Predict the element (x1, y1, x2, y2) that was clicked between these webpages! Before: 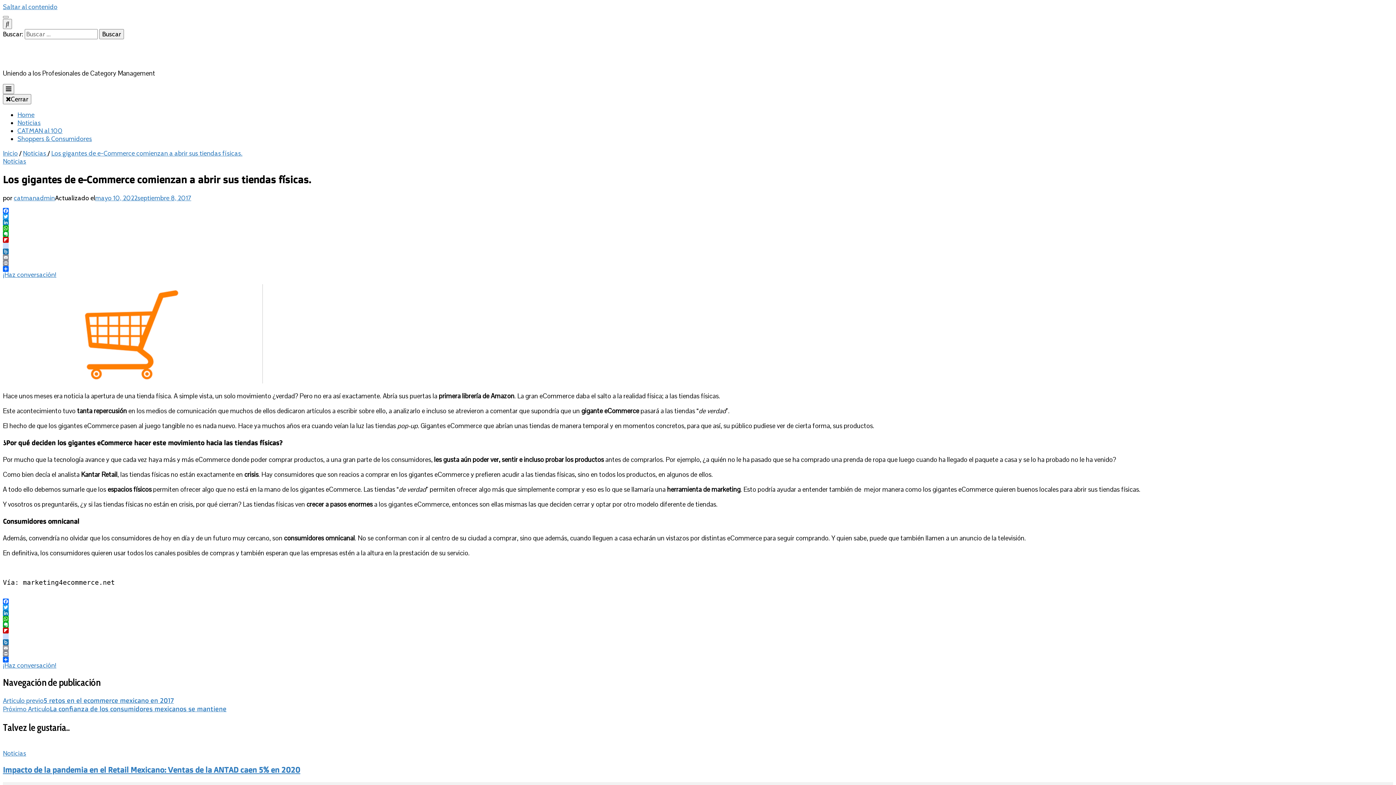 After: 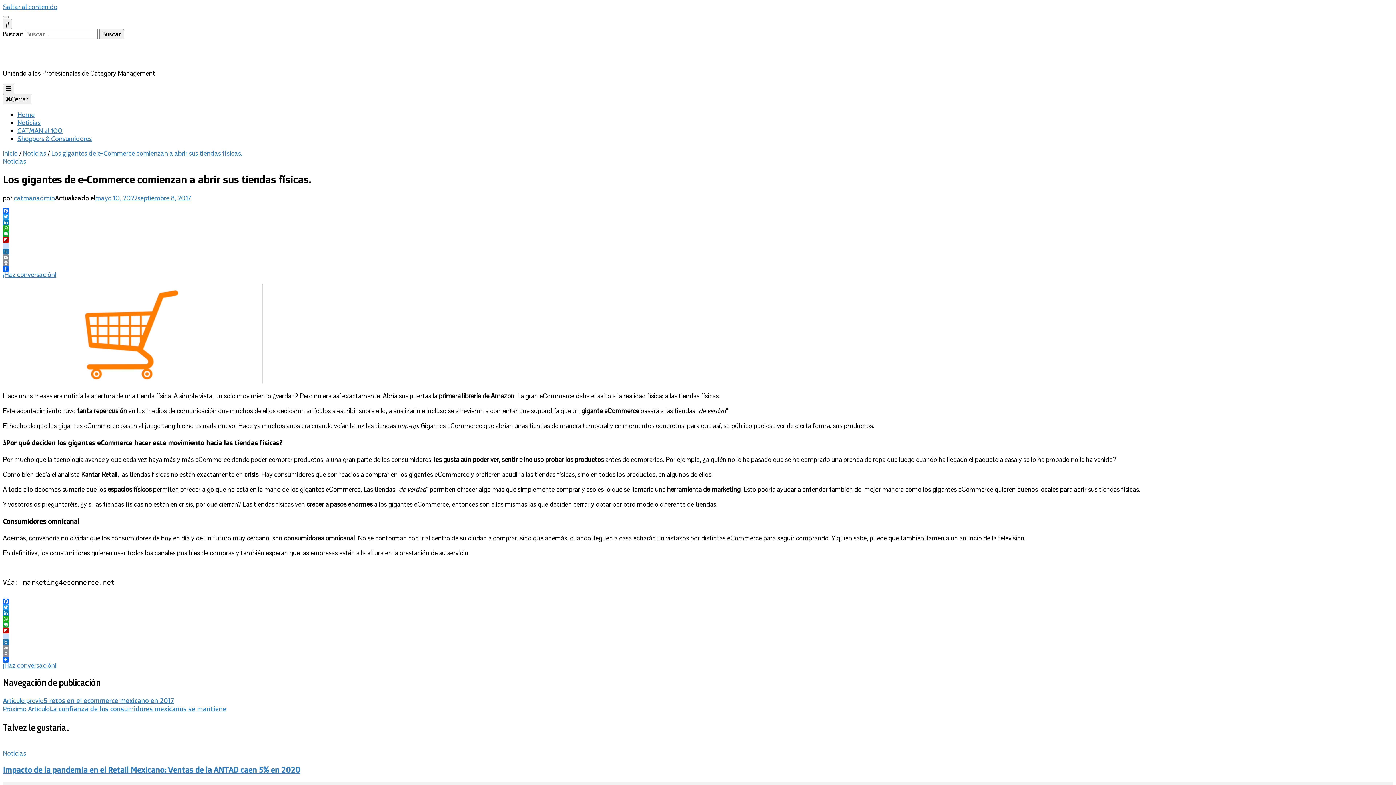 Action: bbox: (2, 237, 1393, 242) label: Flipboard